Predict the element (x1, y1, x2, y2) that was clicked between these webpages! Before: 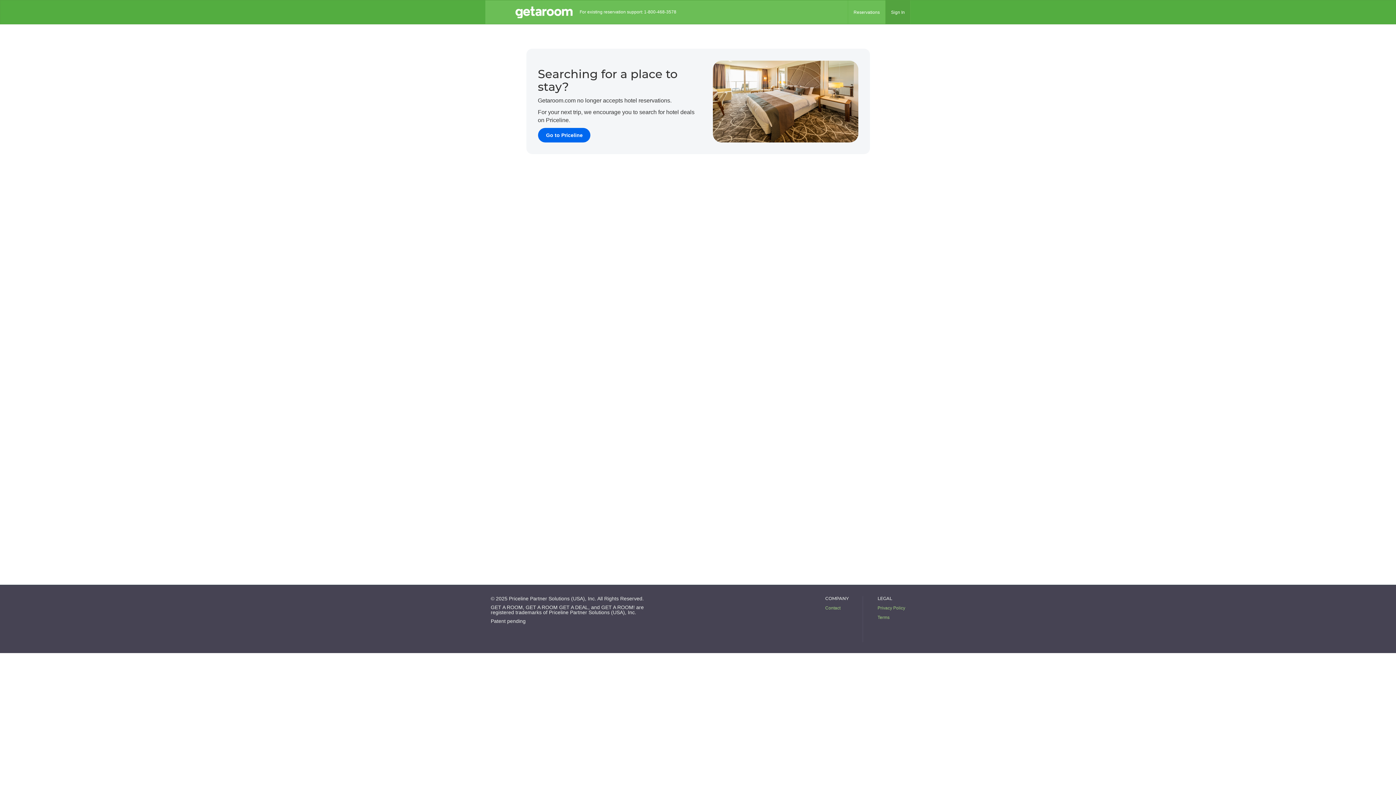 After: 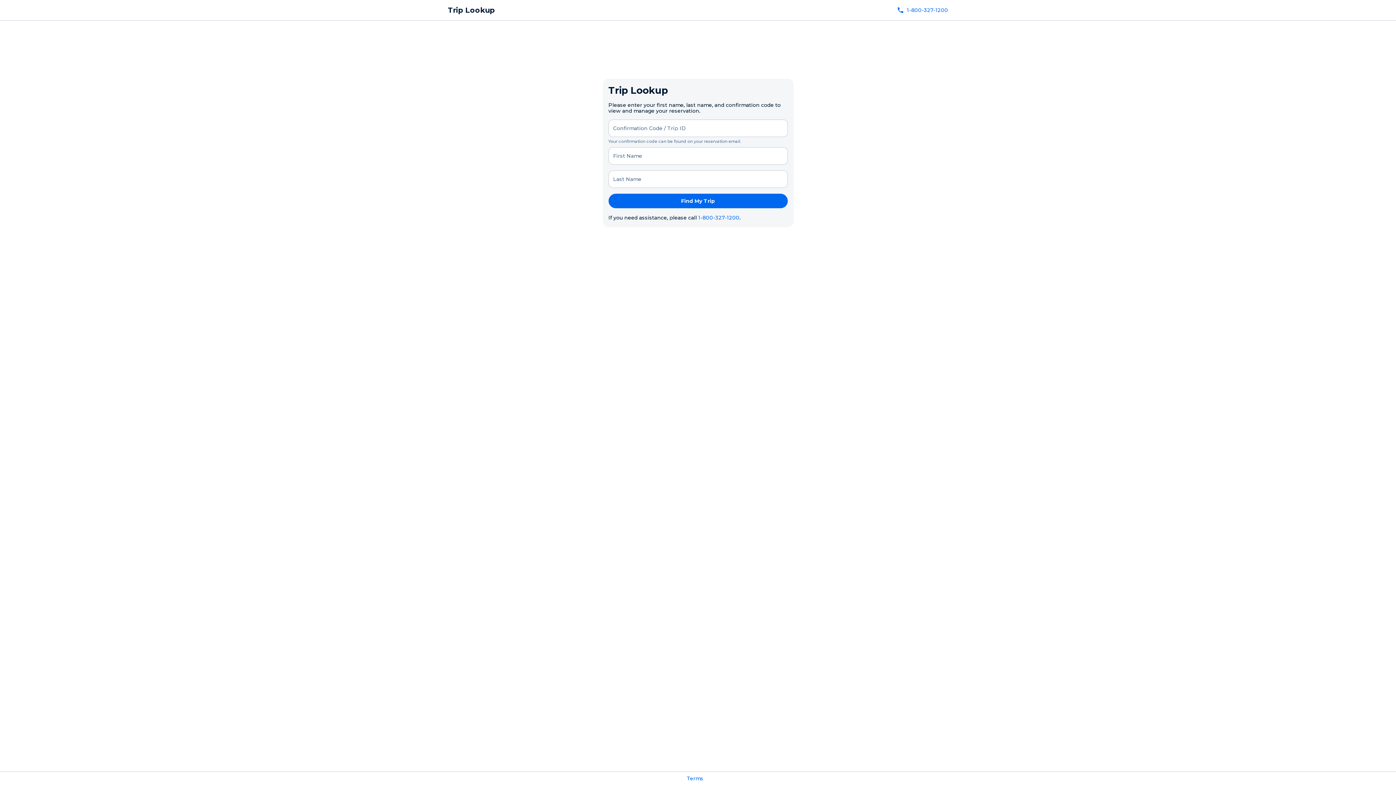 Action: label: Reservations bbox: (848, 0, 885, 24)